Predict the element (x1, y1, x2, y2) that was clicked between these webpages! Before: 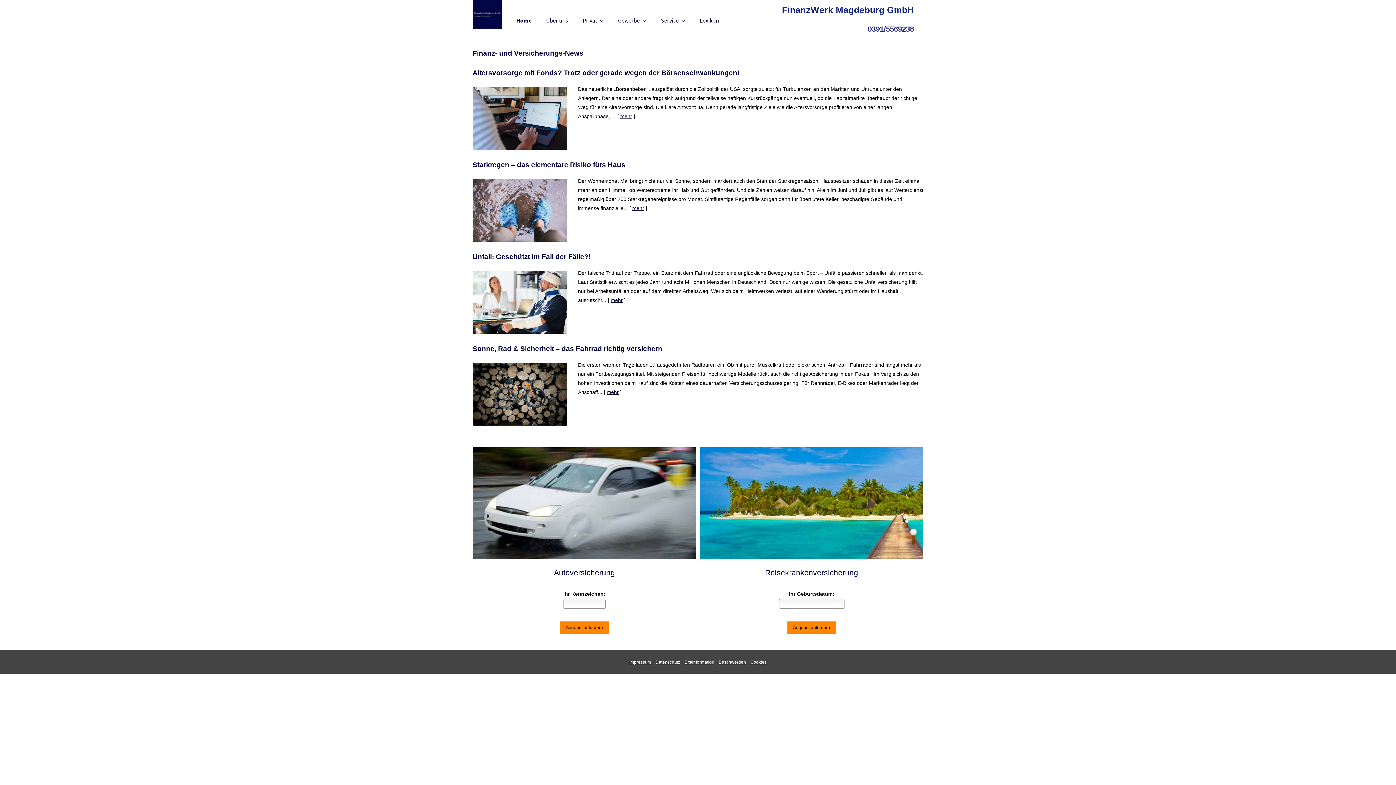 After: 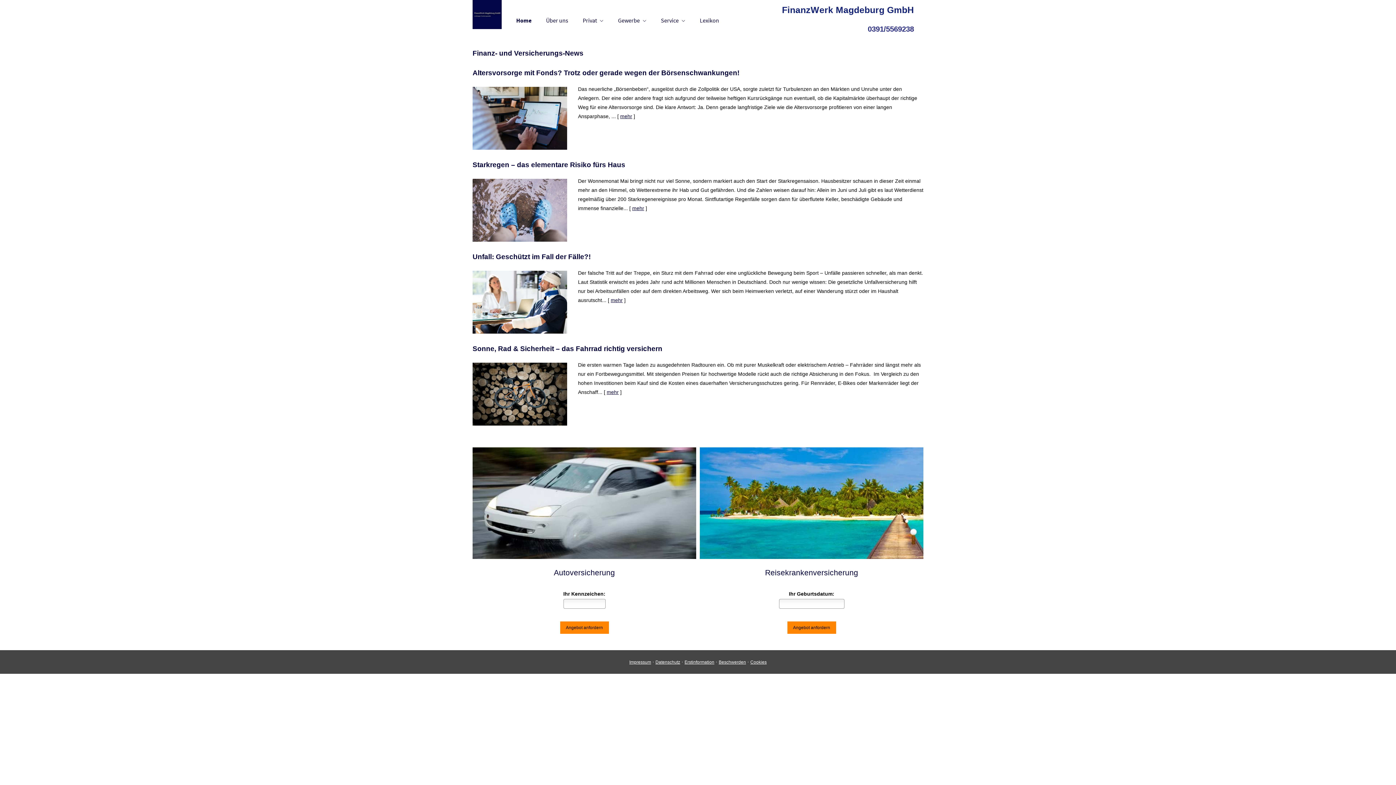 Action: bbox: (509, 11, 538, 29) label: Home